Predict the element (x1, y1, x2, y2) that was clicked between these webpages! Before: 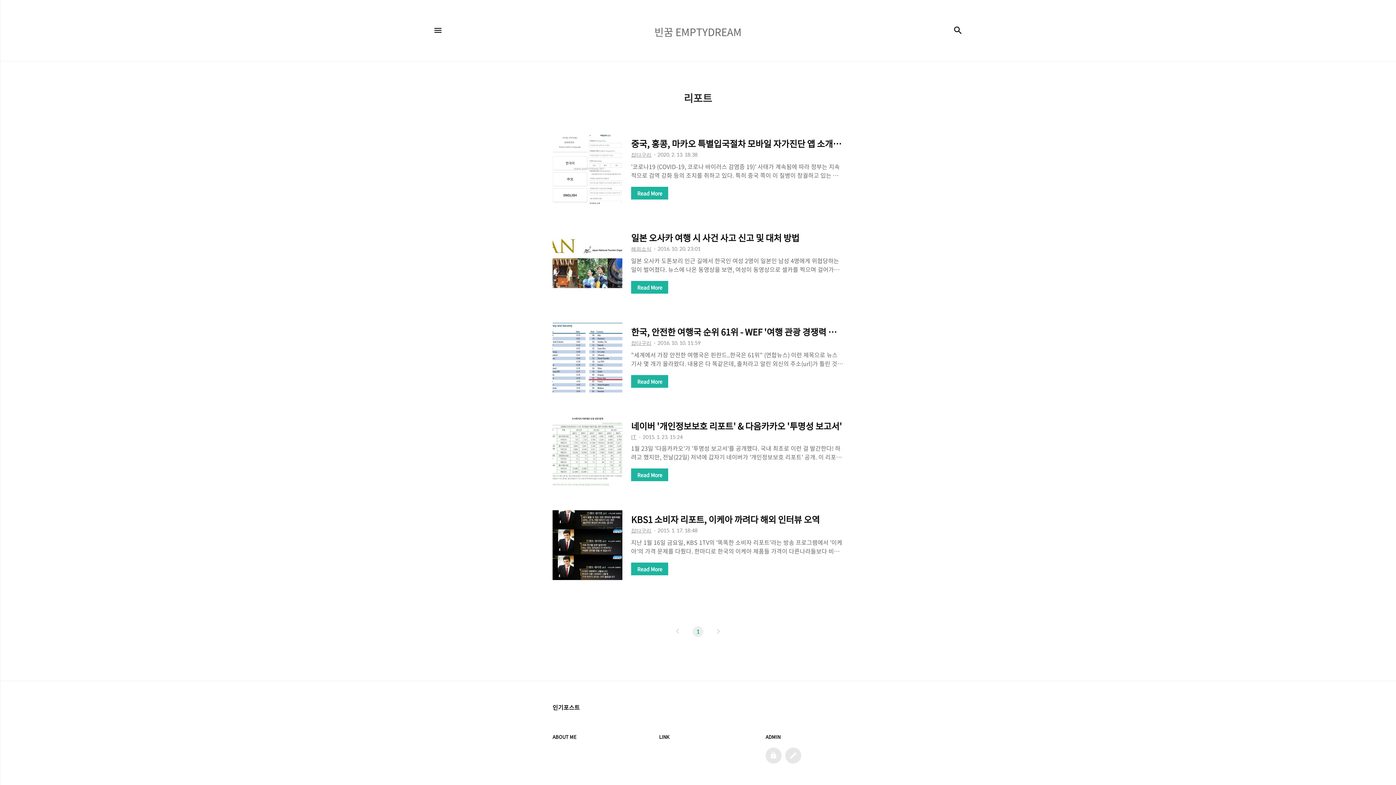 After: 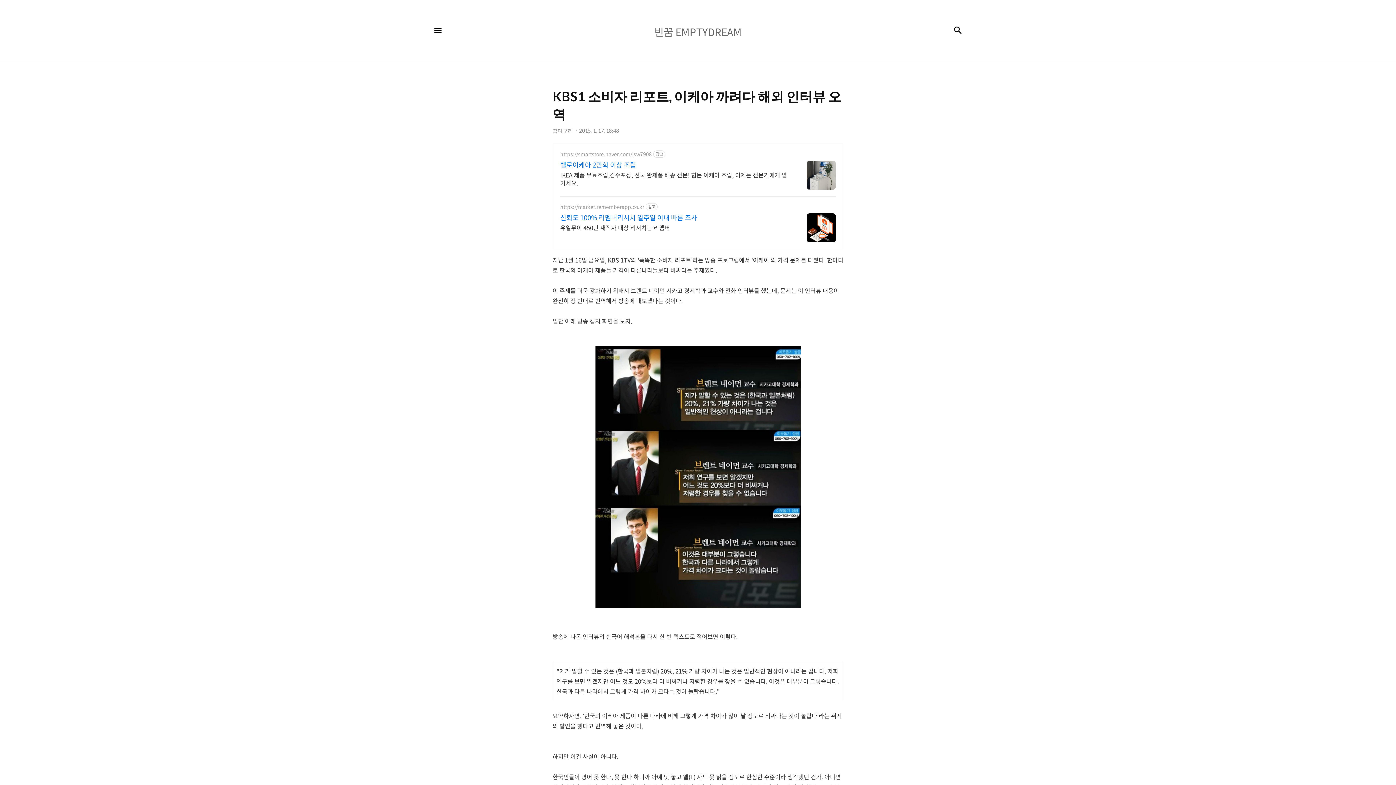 Action: bbox: (631, 538, 843, 575) label: 지난 1월 16일 금요일, KBS 1TV의 '똑똑한 소비자 리포트'라는 방송 프로그램에서 '이케아'의 가격 문제를 다뤘다. 한마디로 한국의 이케아 제품들 가격이 다른나라들보다 비싸다는 주제였다. 이 주제를 더욱 강화하기 위해서 브렌트 네이먼 시카고 경제학과 교수와 전화 인터뷰를 했는데, 문제는 이 인터뷰 내용이 완전히 정 반대로 번역해서 방송에 내보냈다는 것이다. 일단 아래 방송 캡처 화면을 보자. 방송에 나온 인터뷰의 한국어 해석본을 다시 한 번 텍스트로 적어보면 이렇다. "제가 말할 수 있는 것은 (한국과 일본처럼) 20%, 21% 가량 차이가 나는 것은 일반적인 현상이 아니라는 겁니다. 저희 연구를 보면 알겠지만 어느 것도 20%보다 더 비싸거나 저렴한 경우를 찾을 수 없습니다. 이것은 대부분이 그..

Read More